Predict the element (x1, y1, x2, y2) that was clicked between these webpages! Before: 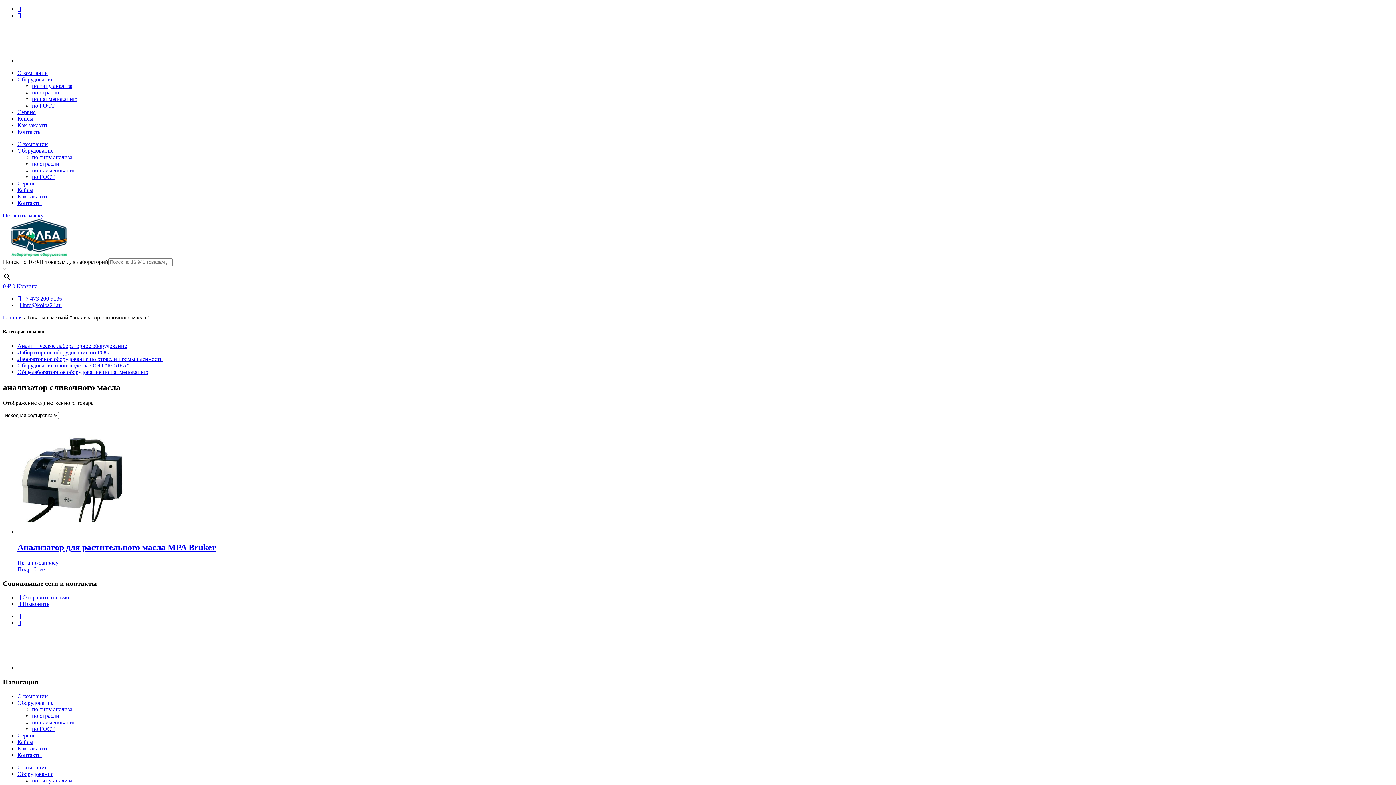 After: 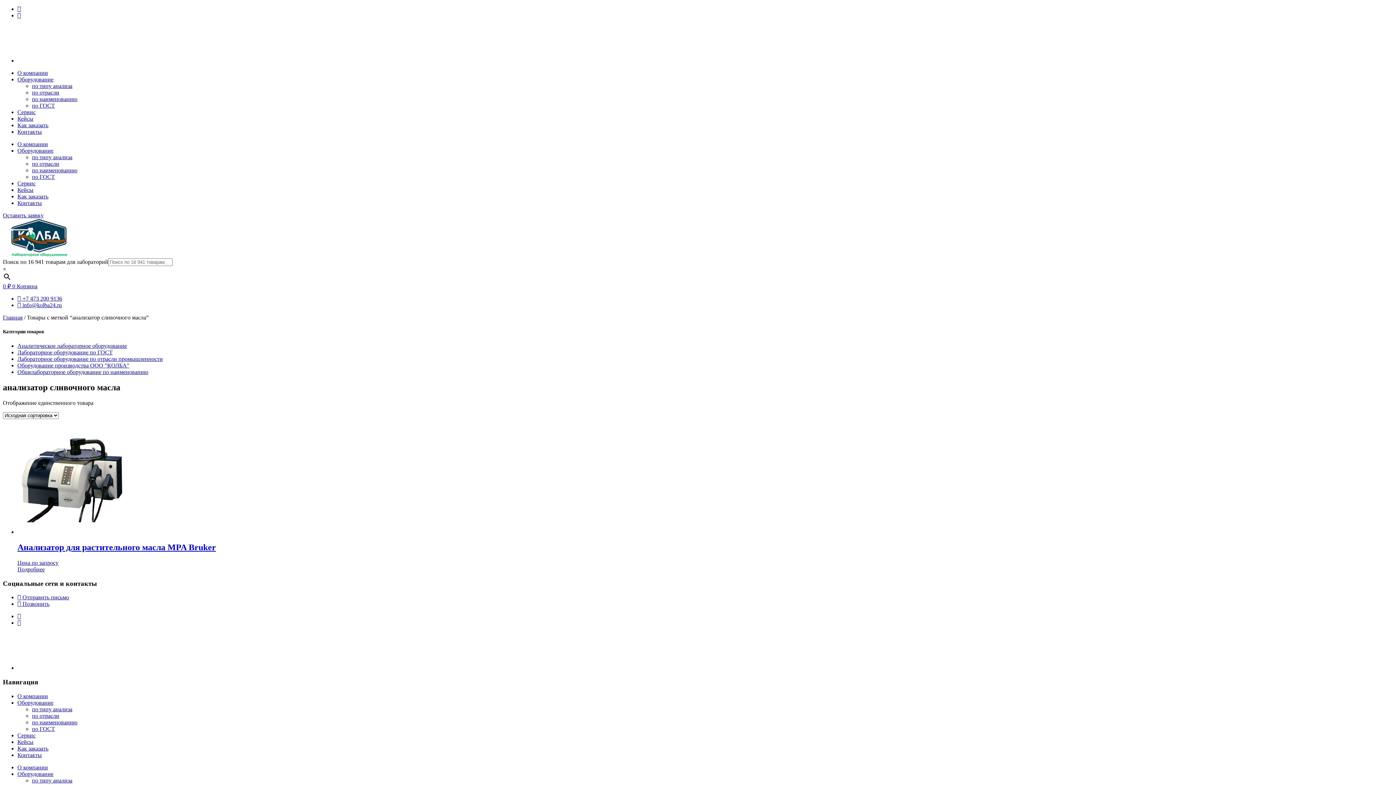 Action: label:  Отправить письмо bbox: (17, 594, 69, 600)